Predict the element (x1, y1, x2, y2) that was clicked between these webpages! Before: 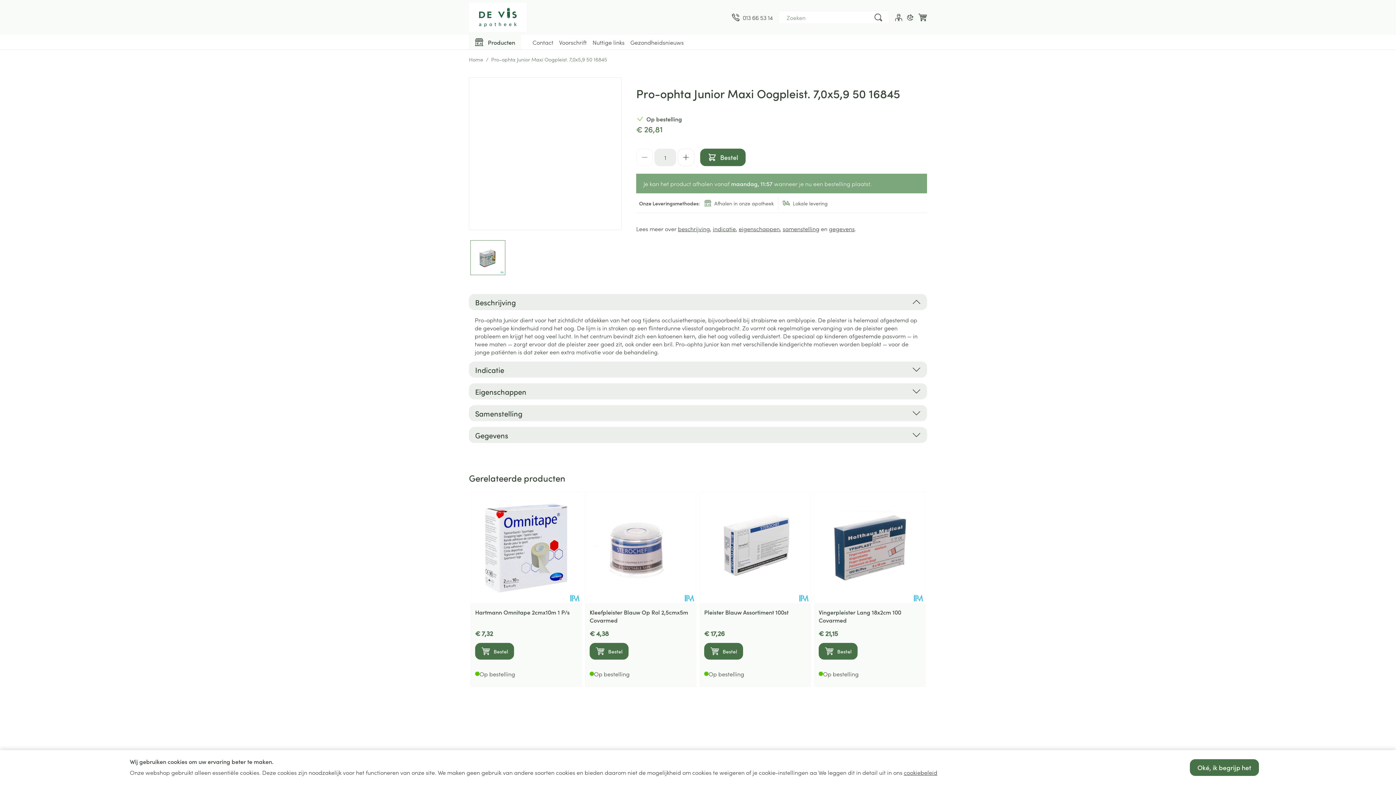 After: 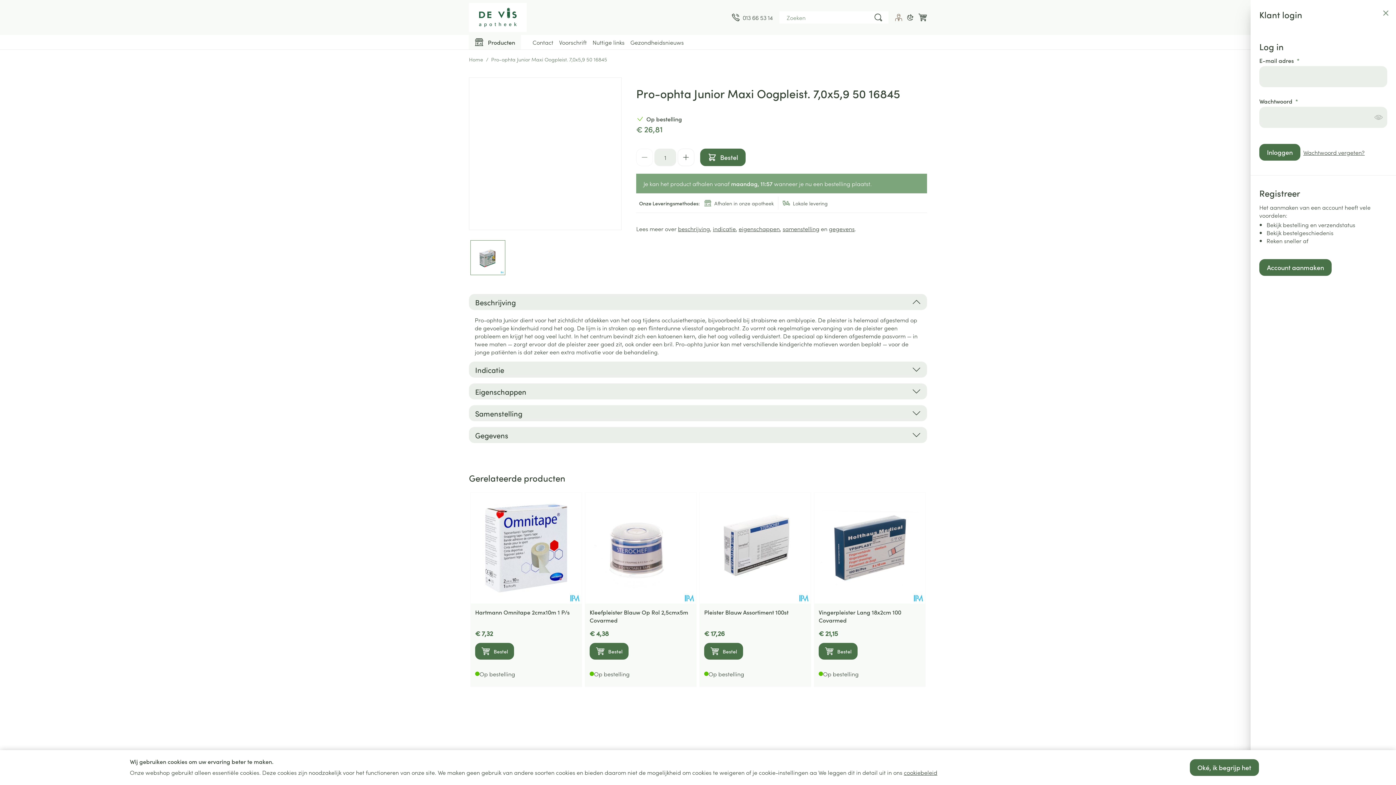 Action: bbox: (895, 13, 902, 21) label: Account